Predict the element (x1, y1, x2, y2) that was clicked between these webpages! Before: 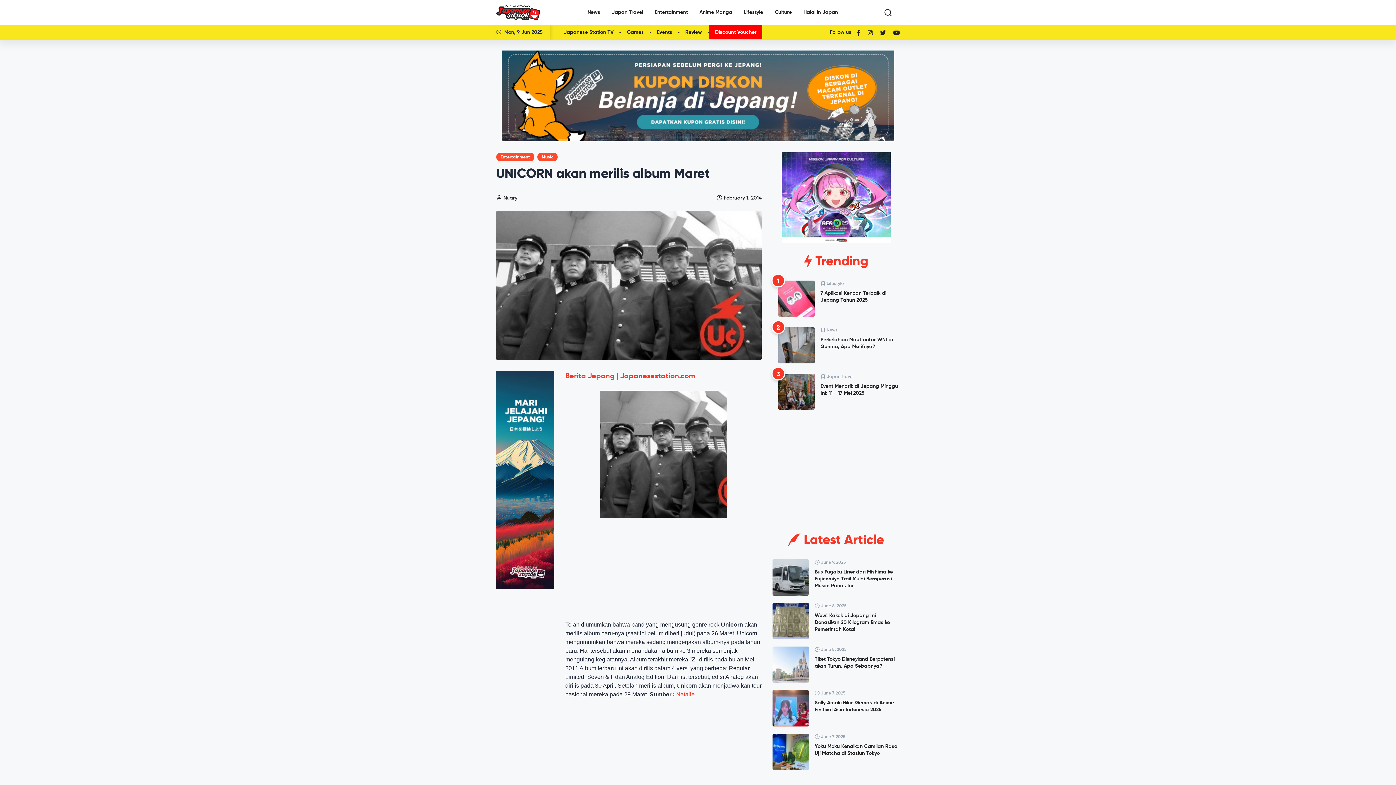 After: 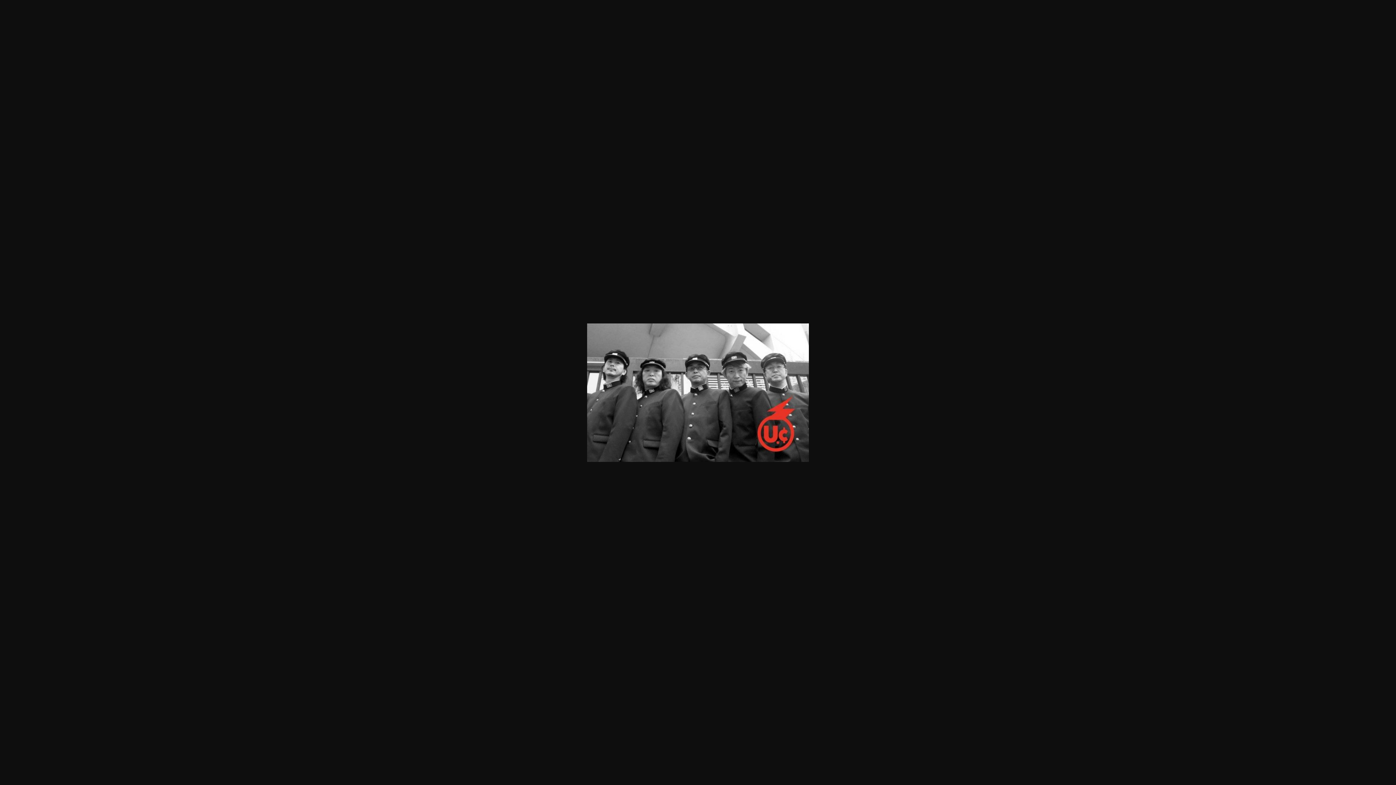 Action: bbox: (600, 450, 727, 457)